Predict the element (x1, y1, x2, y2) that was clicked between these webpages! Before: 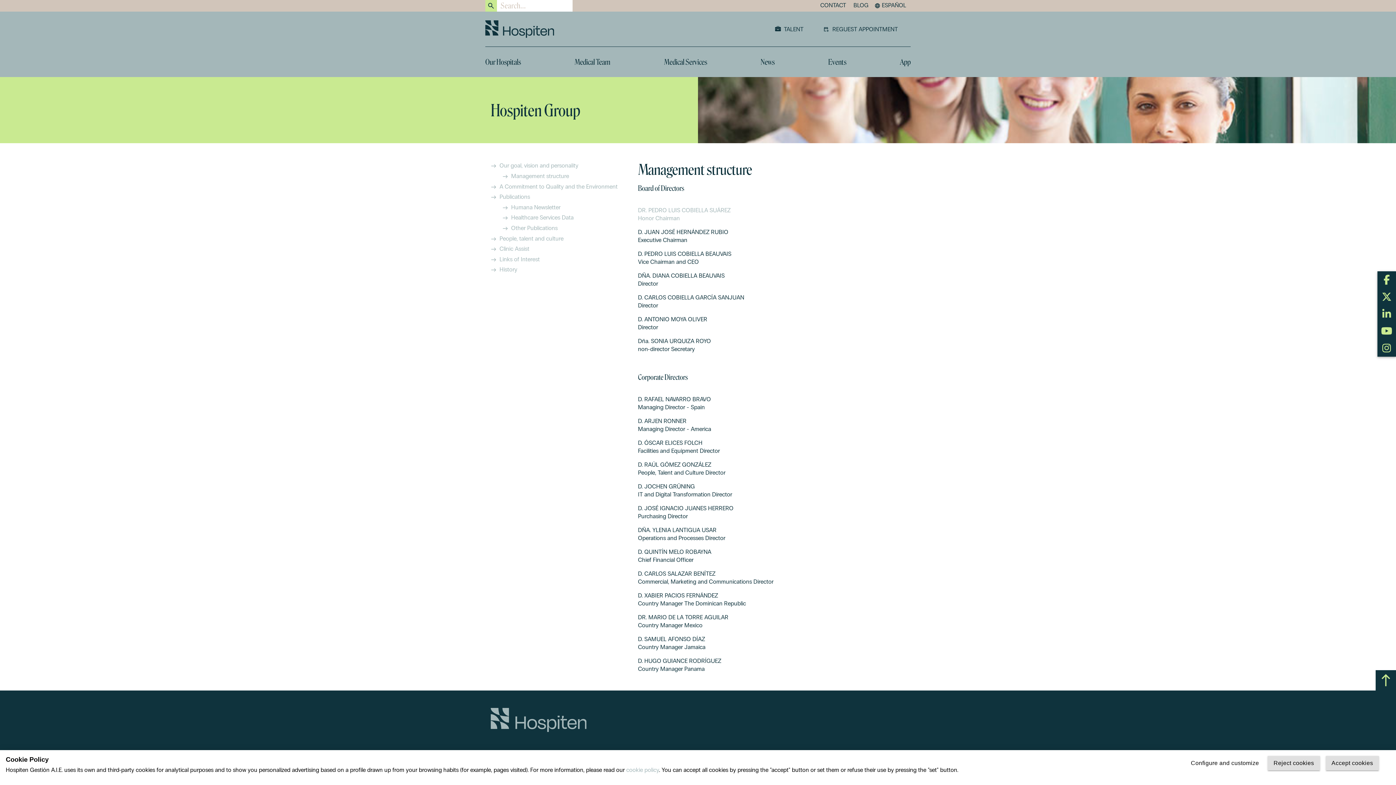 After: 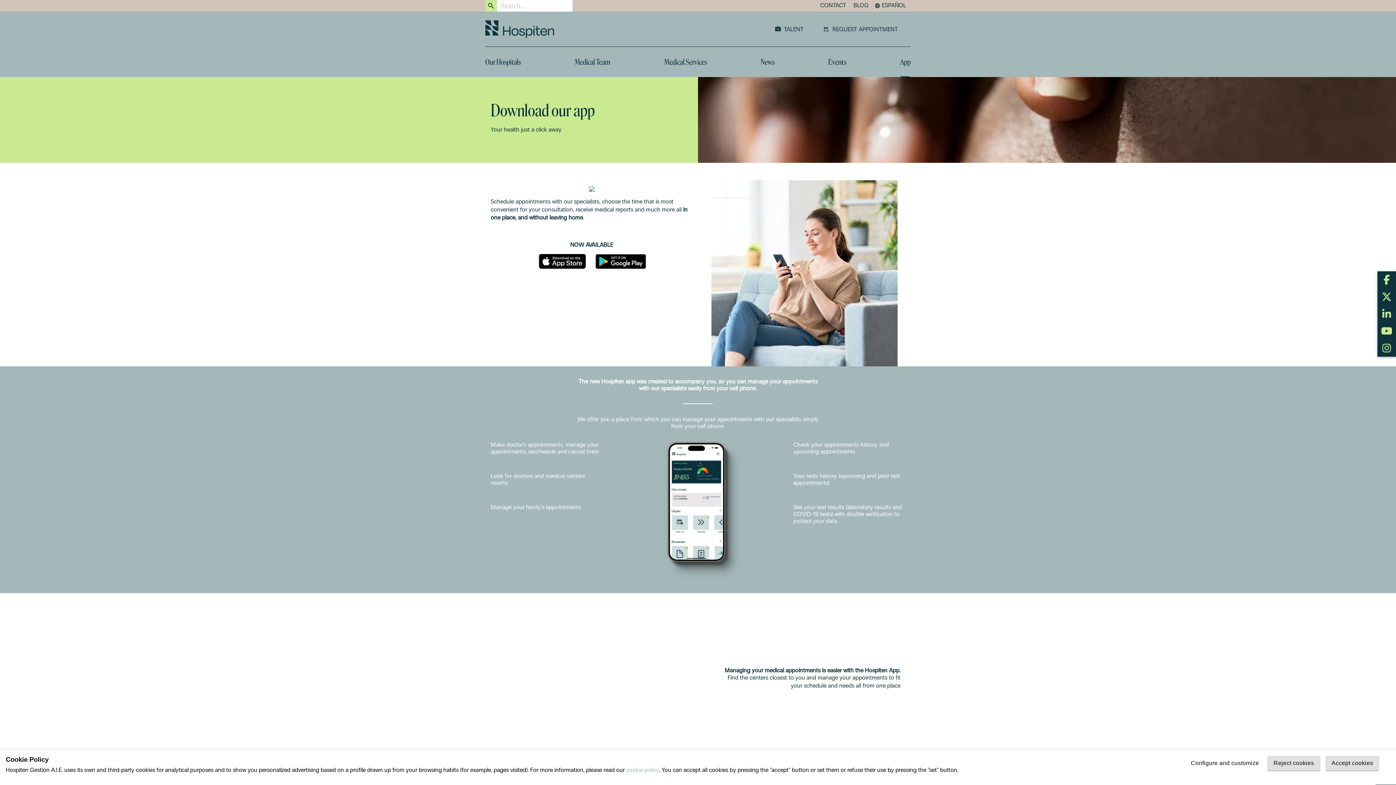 Action: label: App bbox: (900, 46, 910, 76)